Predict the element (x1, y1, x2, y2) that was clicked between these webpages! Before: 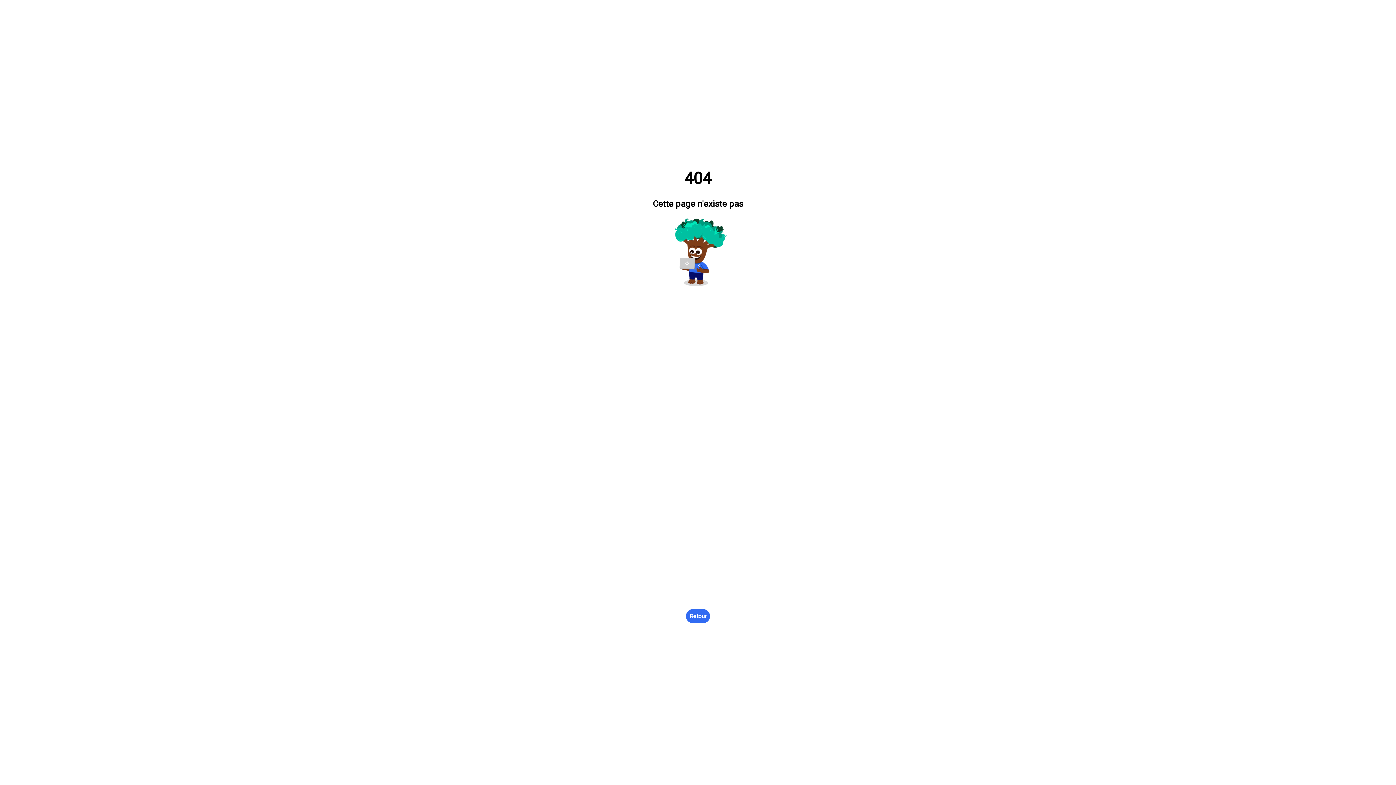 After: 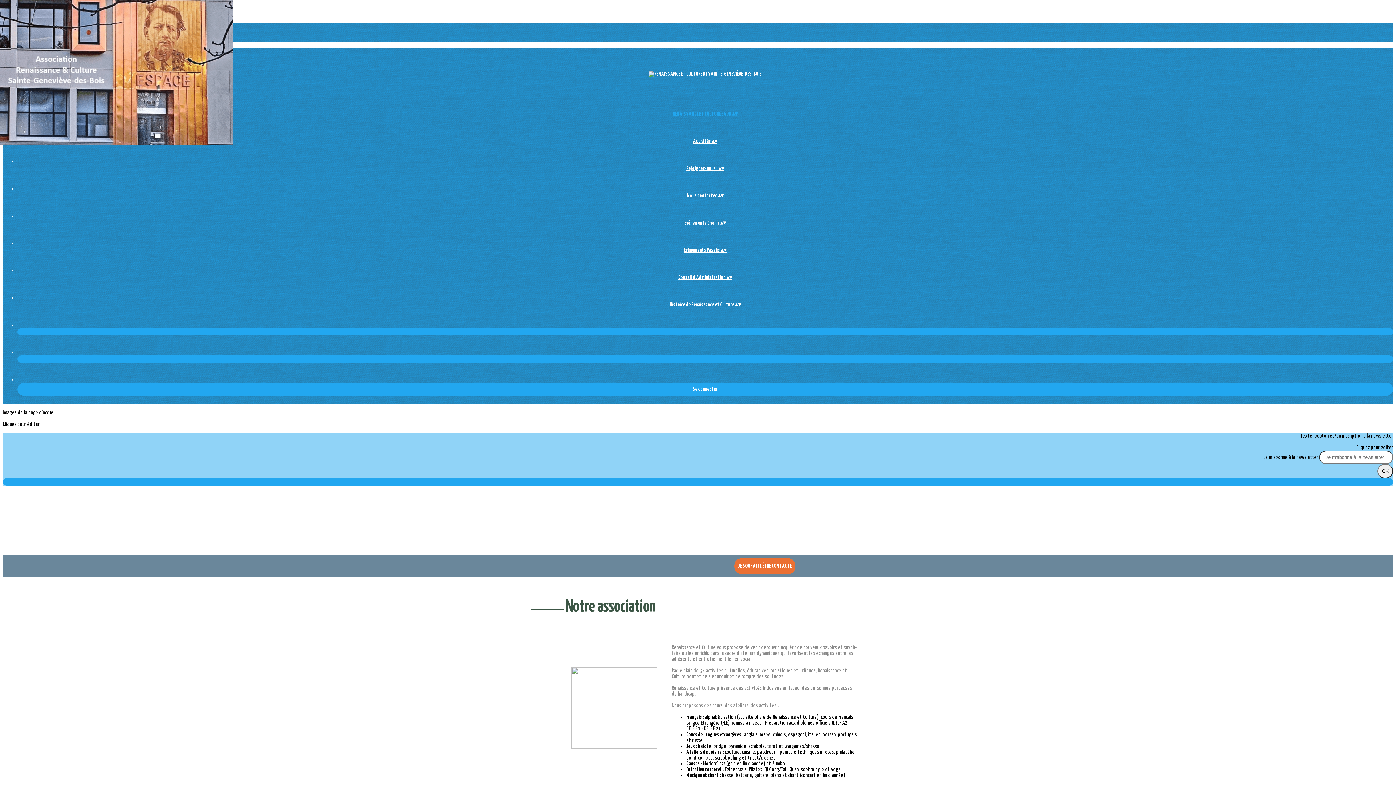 Action: label: Retour bbox: (686, 609, 710, 623)